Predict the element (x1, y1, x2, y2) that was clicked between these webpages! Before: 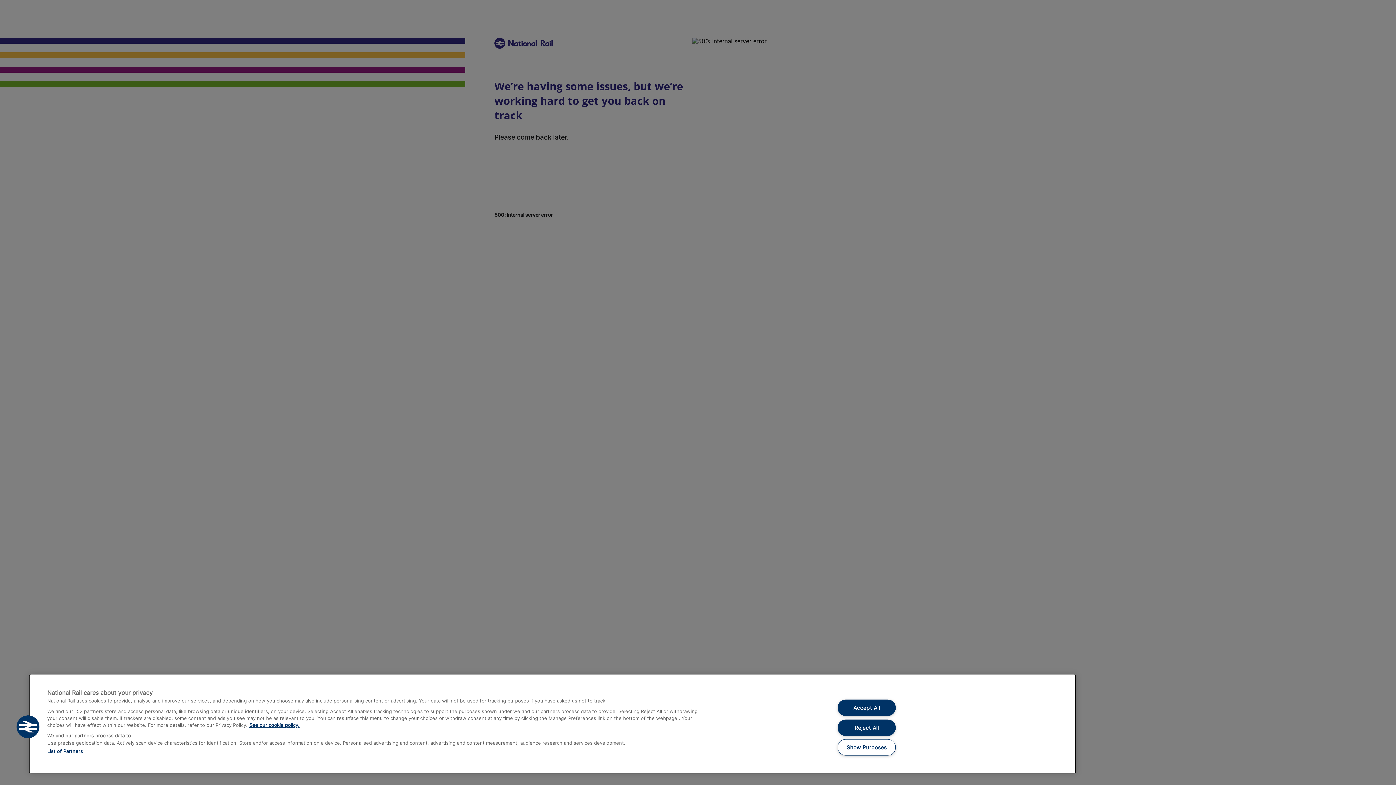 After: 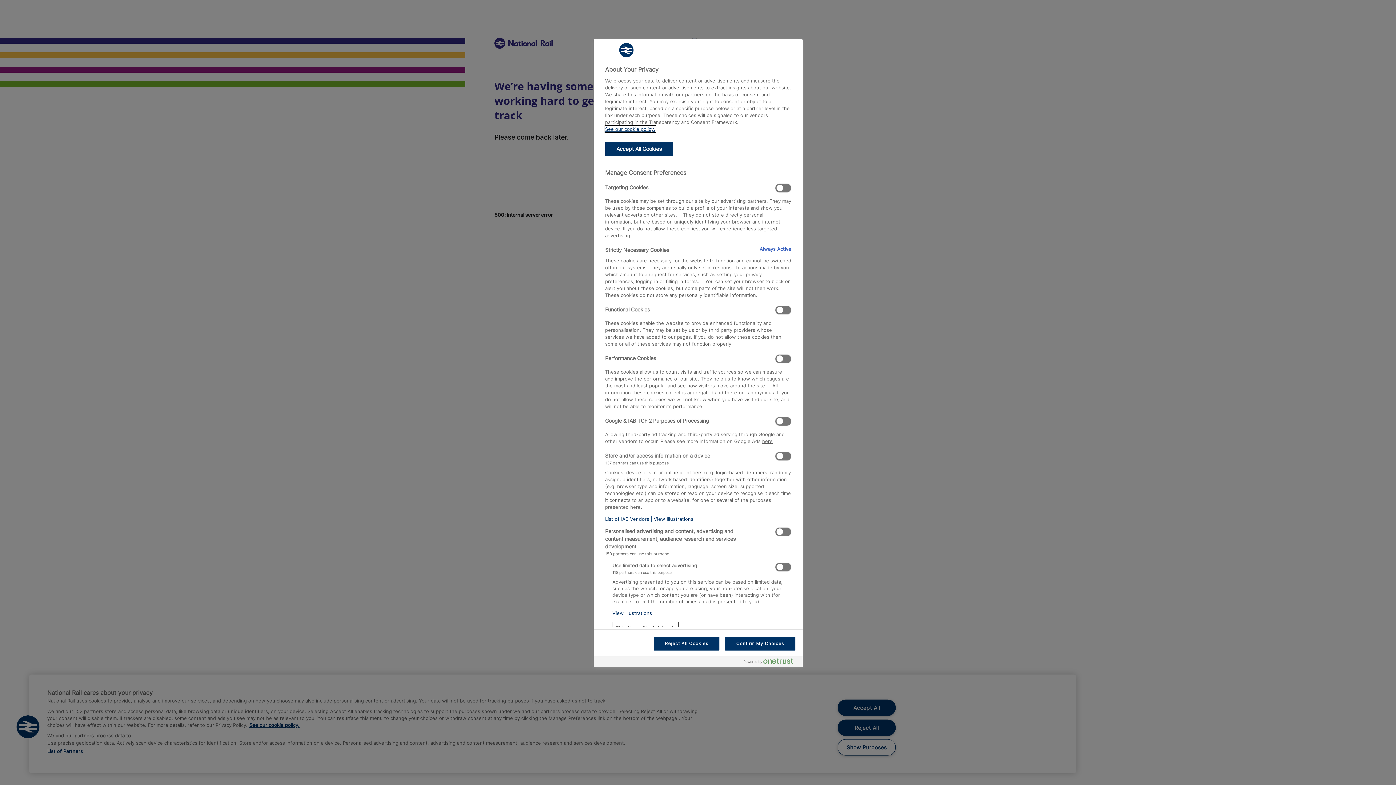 Action: bbox: (16, 715, 39, 738) label: Cookies